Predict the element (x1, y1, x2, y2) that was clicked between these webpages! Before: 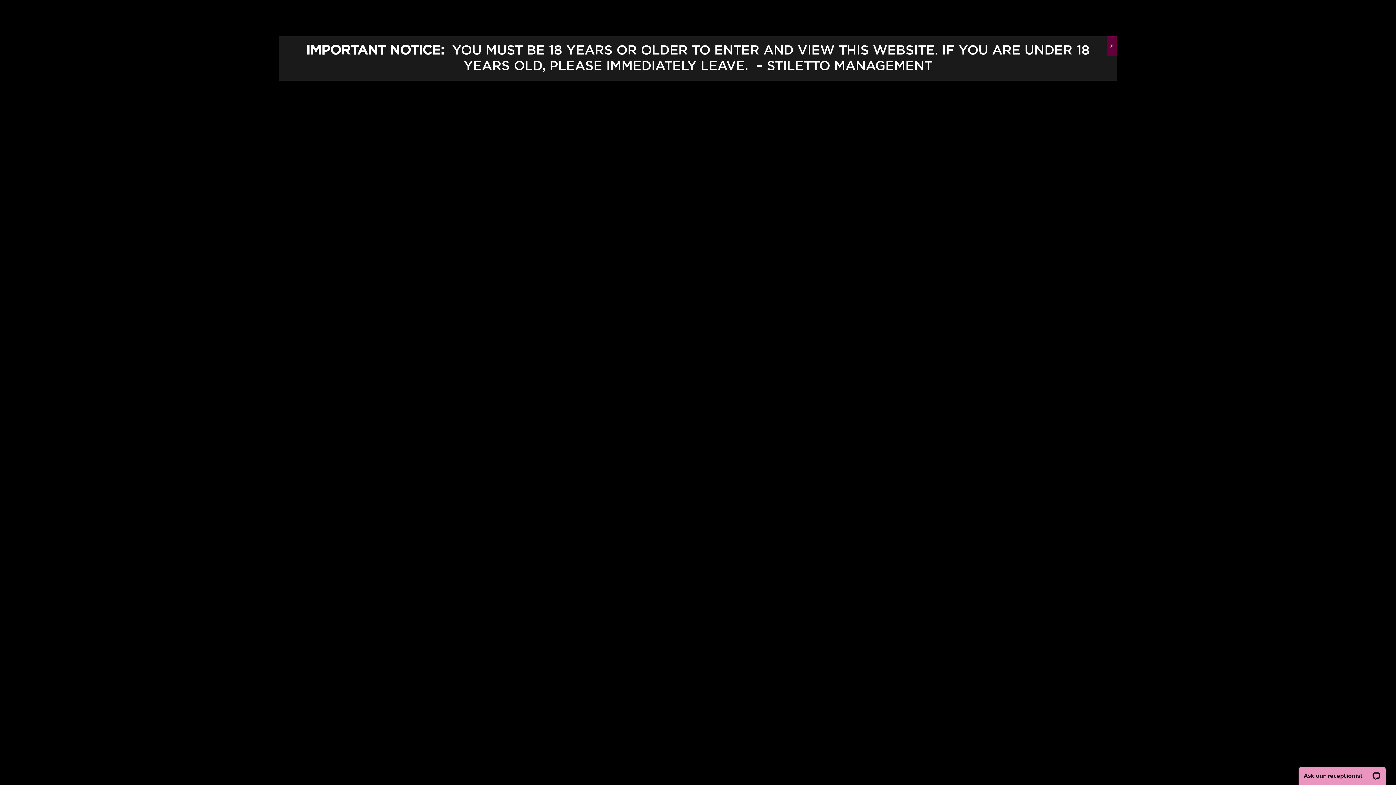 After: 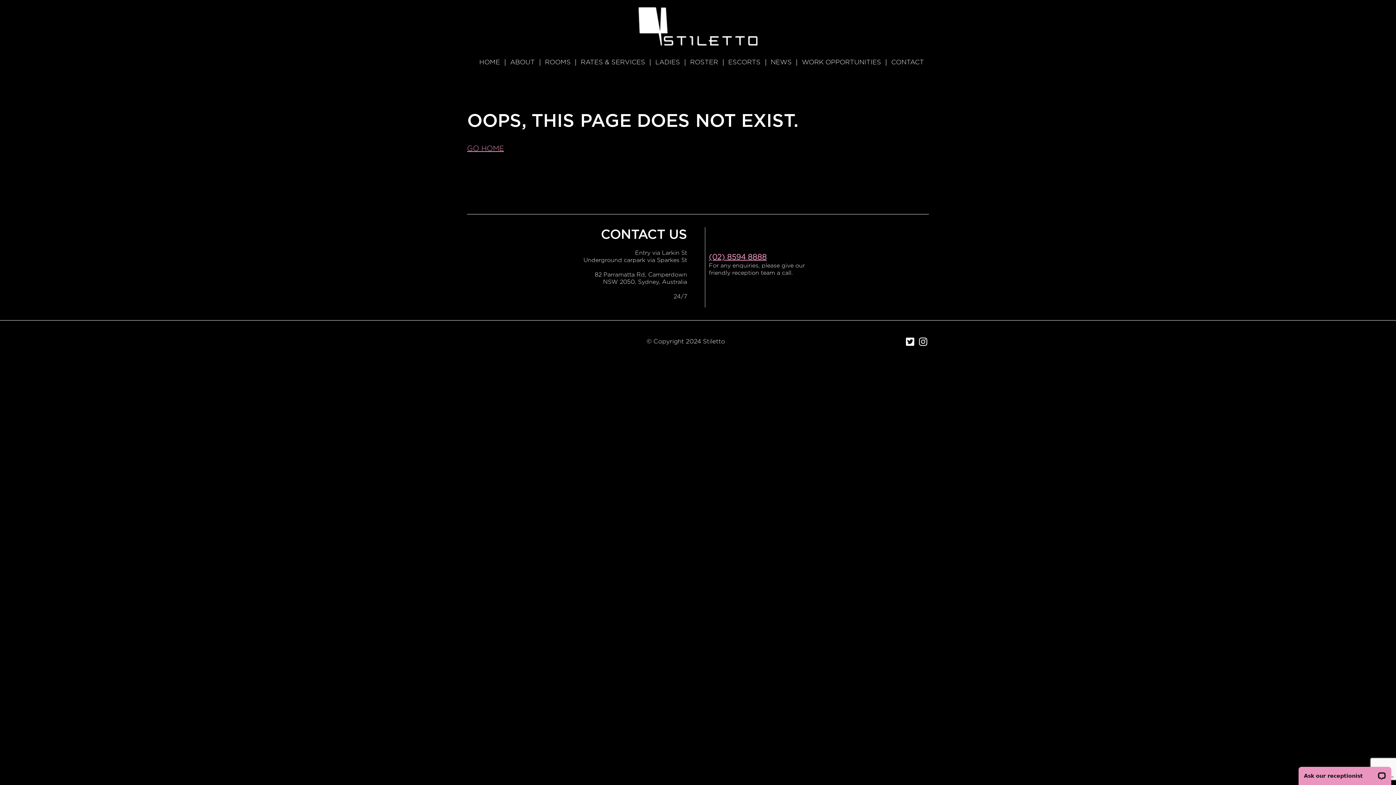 Action: bbox: (1107, 36, 1117, 56) label: Close